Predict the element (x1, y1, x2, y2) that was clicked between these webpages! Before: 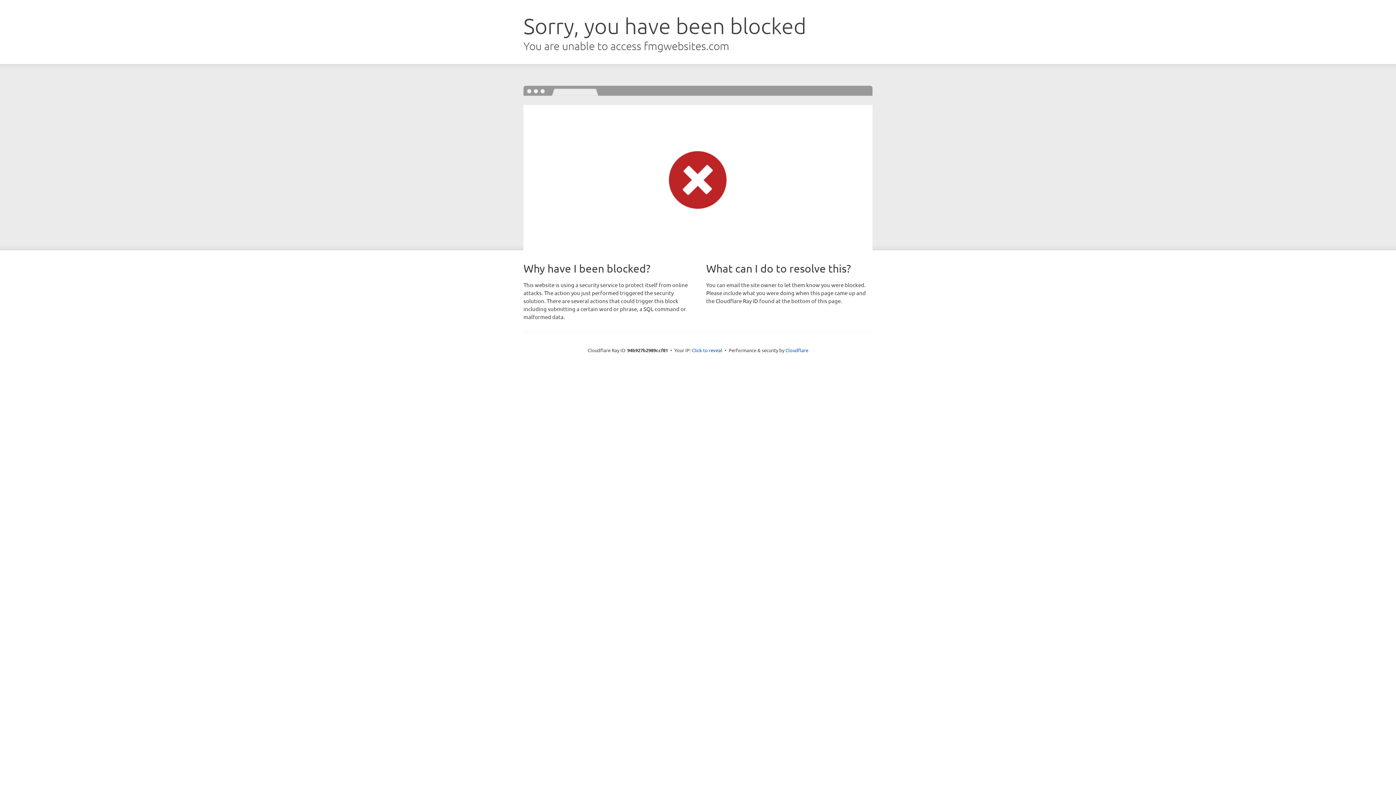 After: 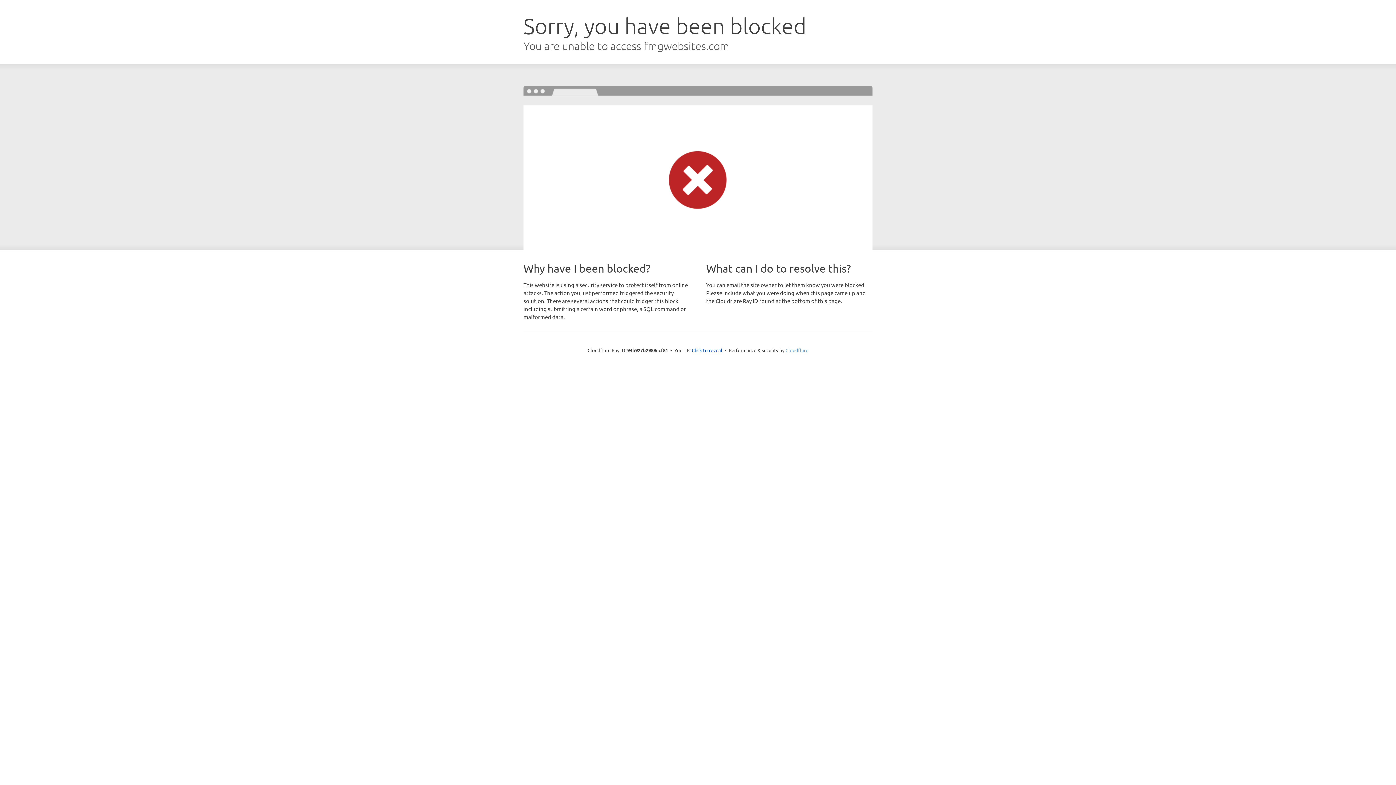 Action: label: Cloudflare bbox: (785, 347, 808, 353)